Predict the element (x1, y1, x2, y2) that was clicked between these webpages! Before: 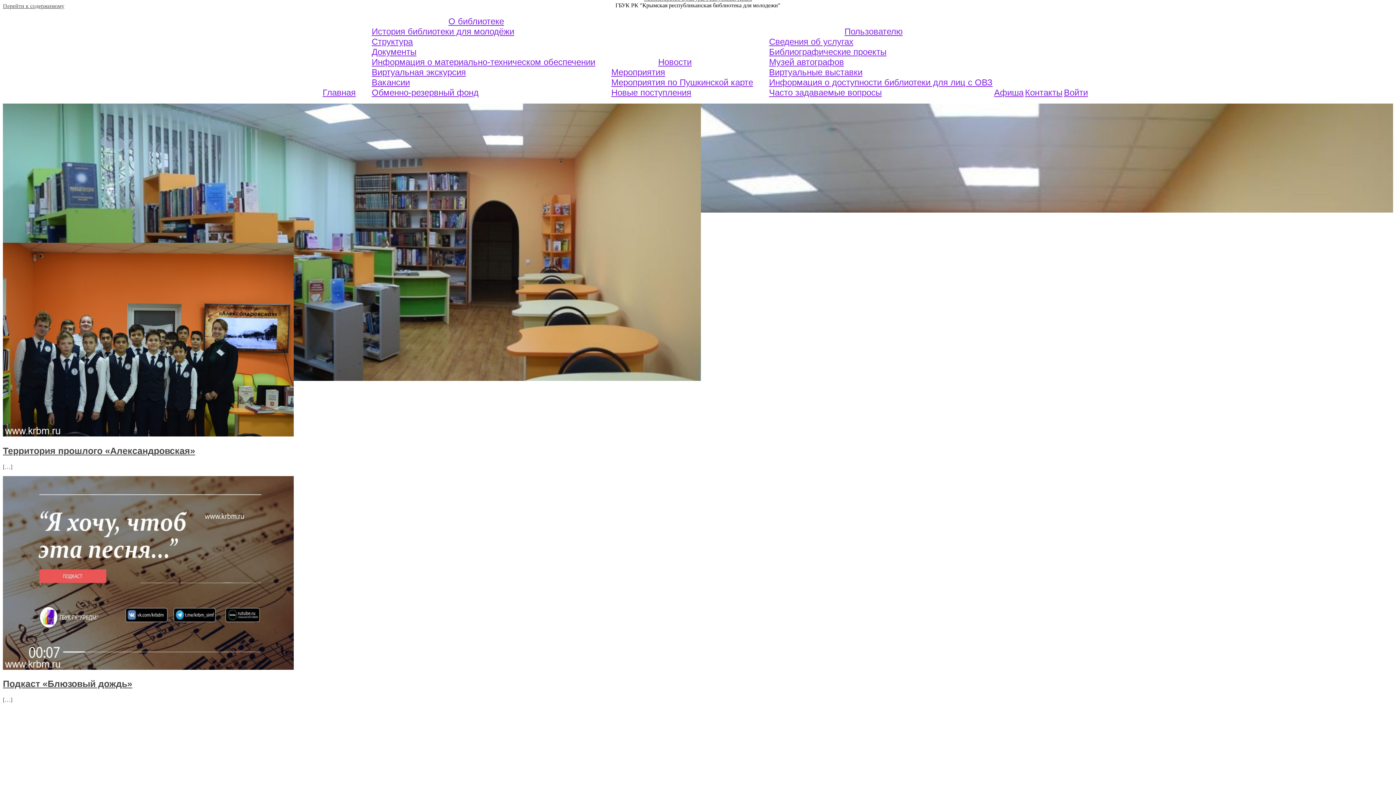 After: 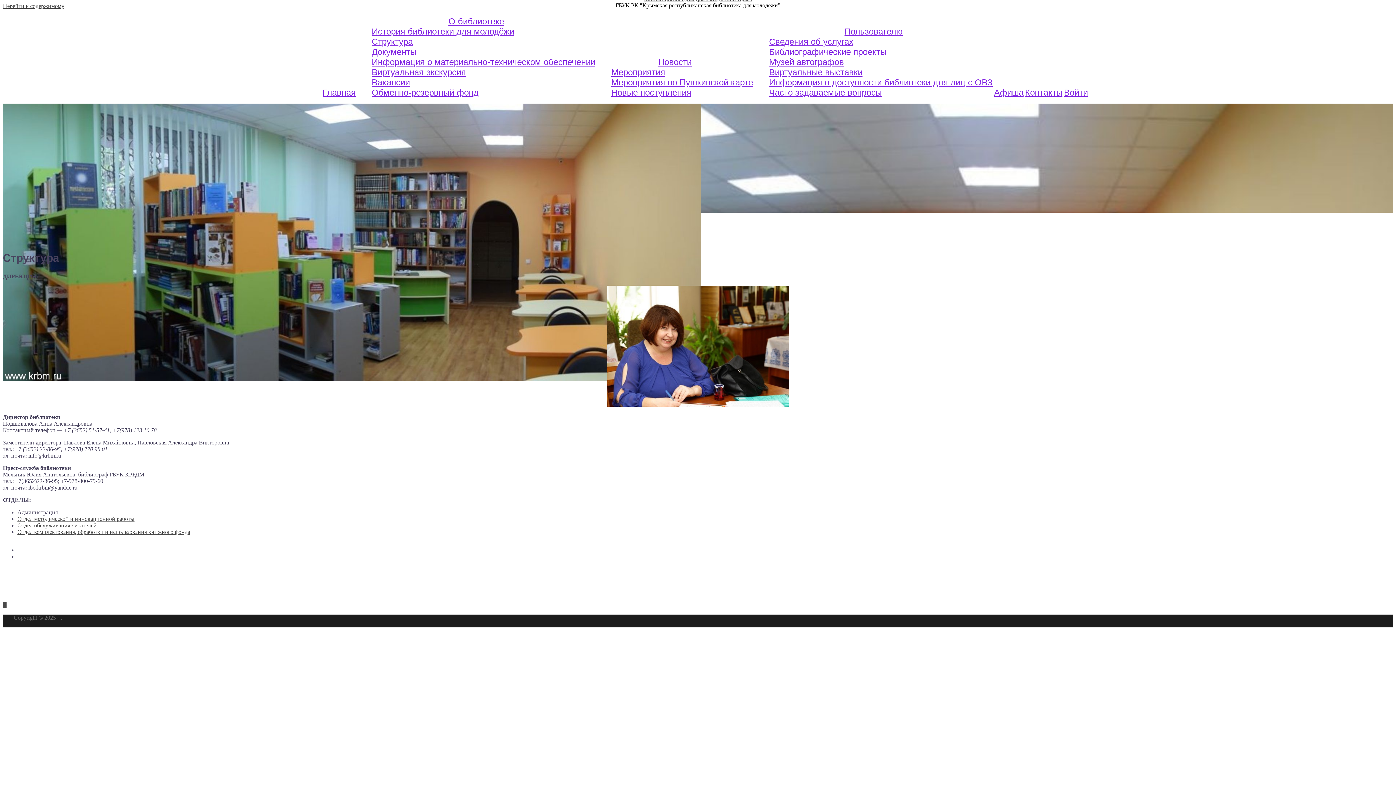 Action: label: Структура bbox: (371, 36, 412, 46)